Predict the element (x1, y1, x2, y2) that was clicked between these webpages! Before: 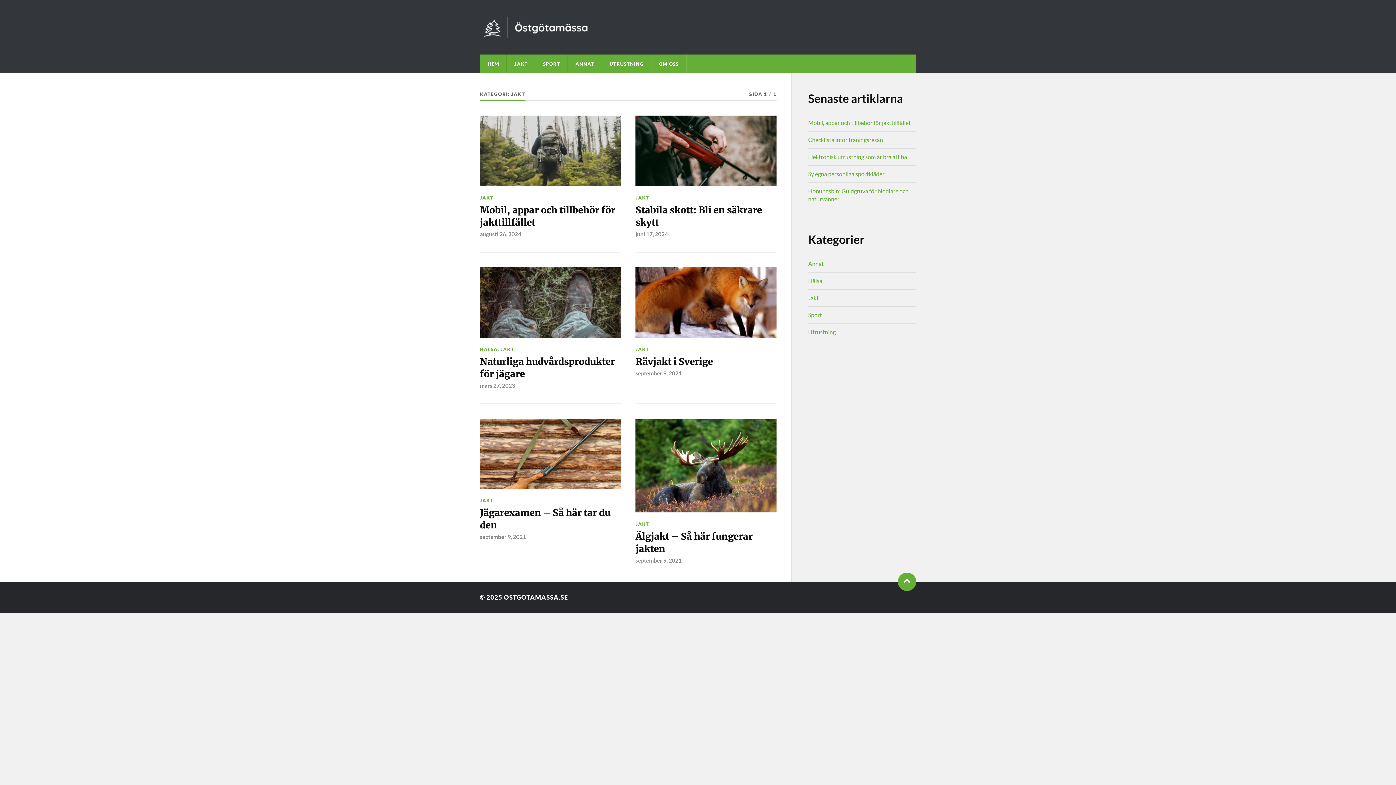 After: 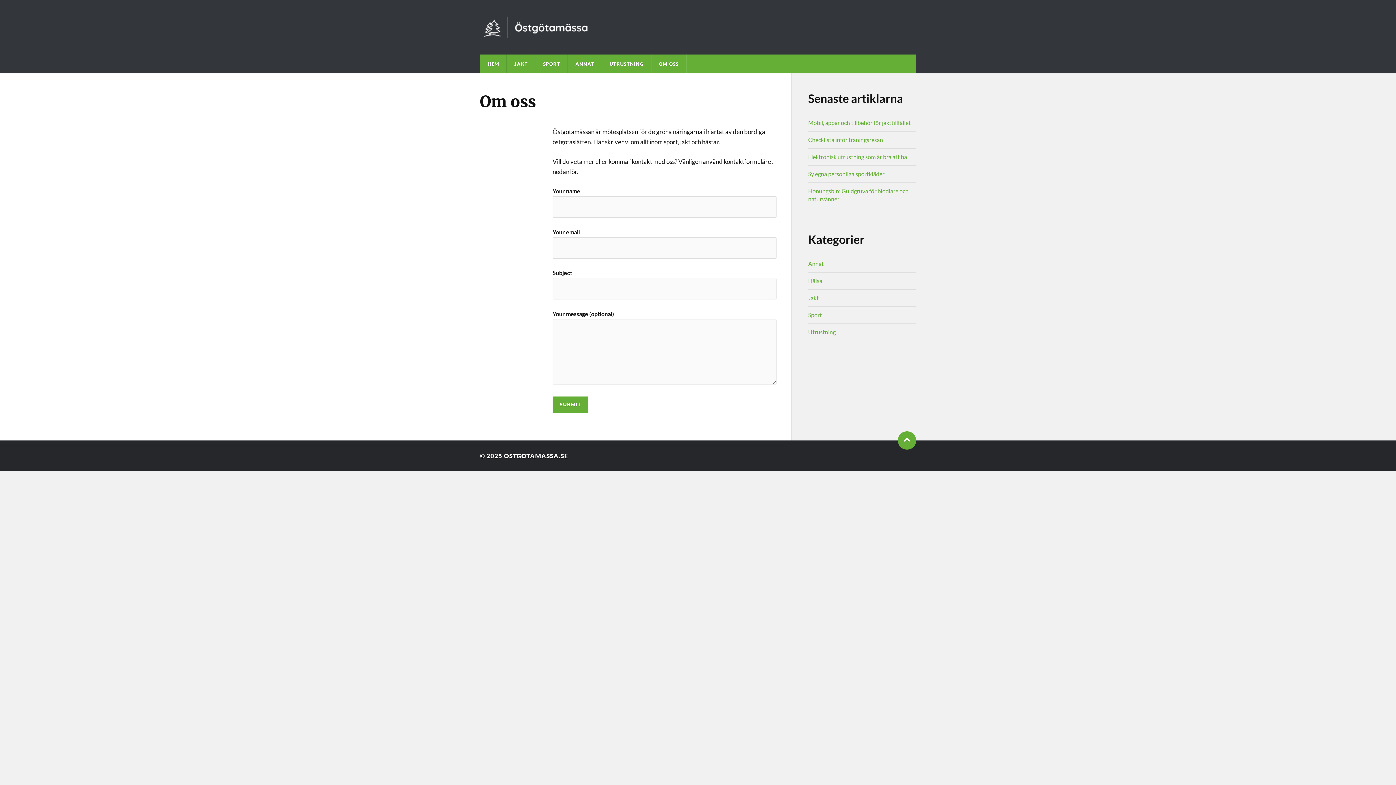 Action: bbox: (651, 54, 686, 73) label: OM OSS